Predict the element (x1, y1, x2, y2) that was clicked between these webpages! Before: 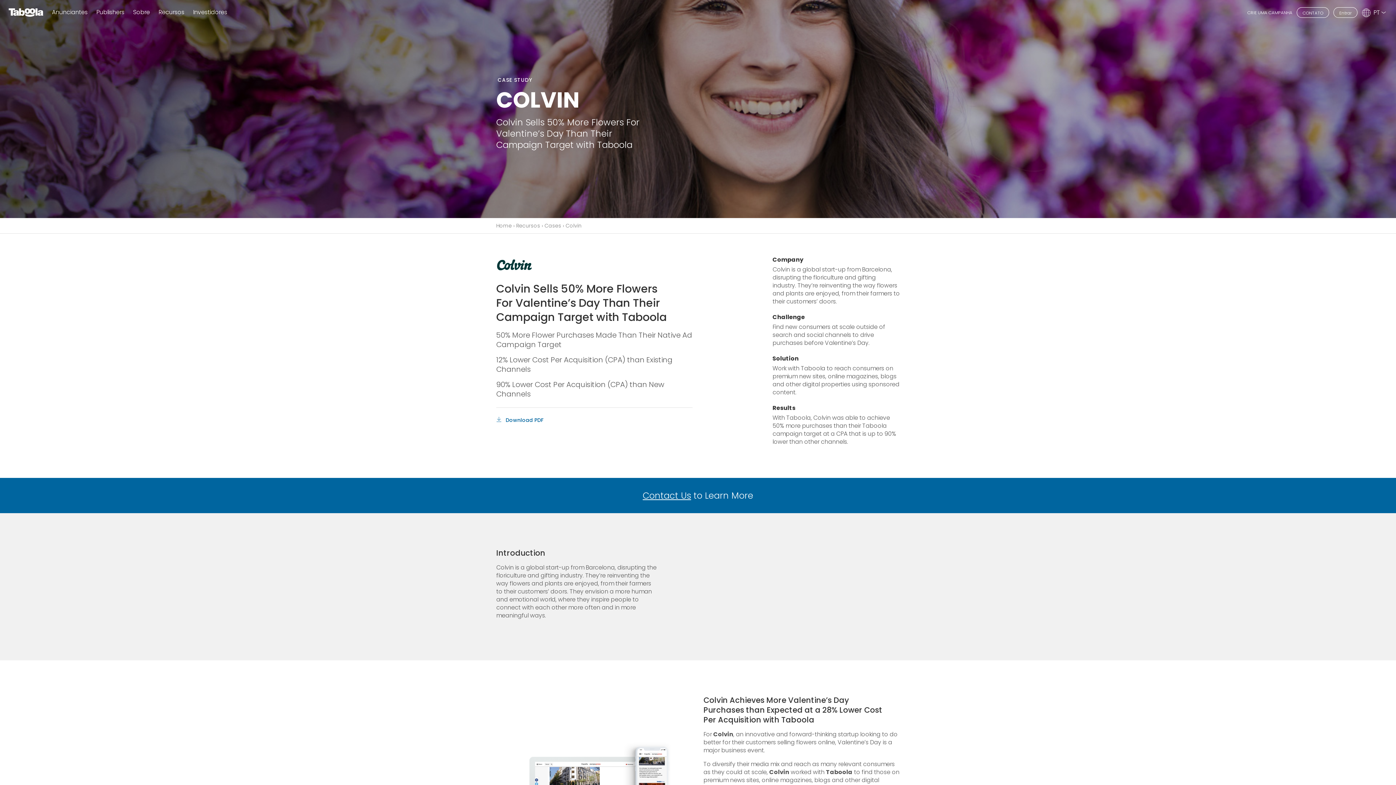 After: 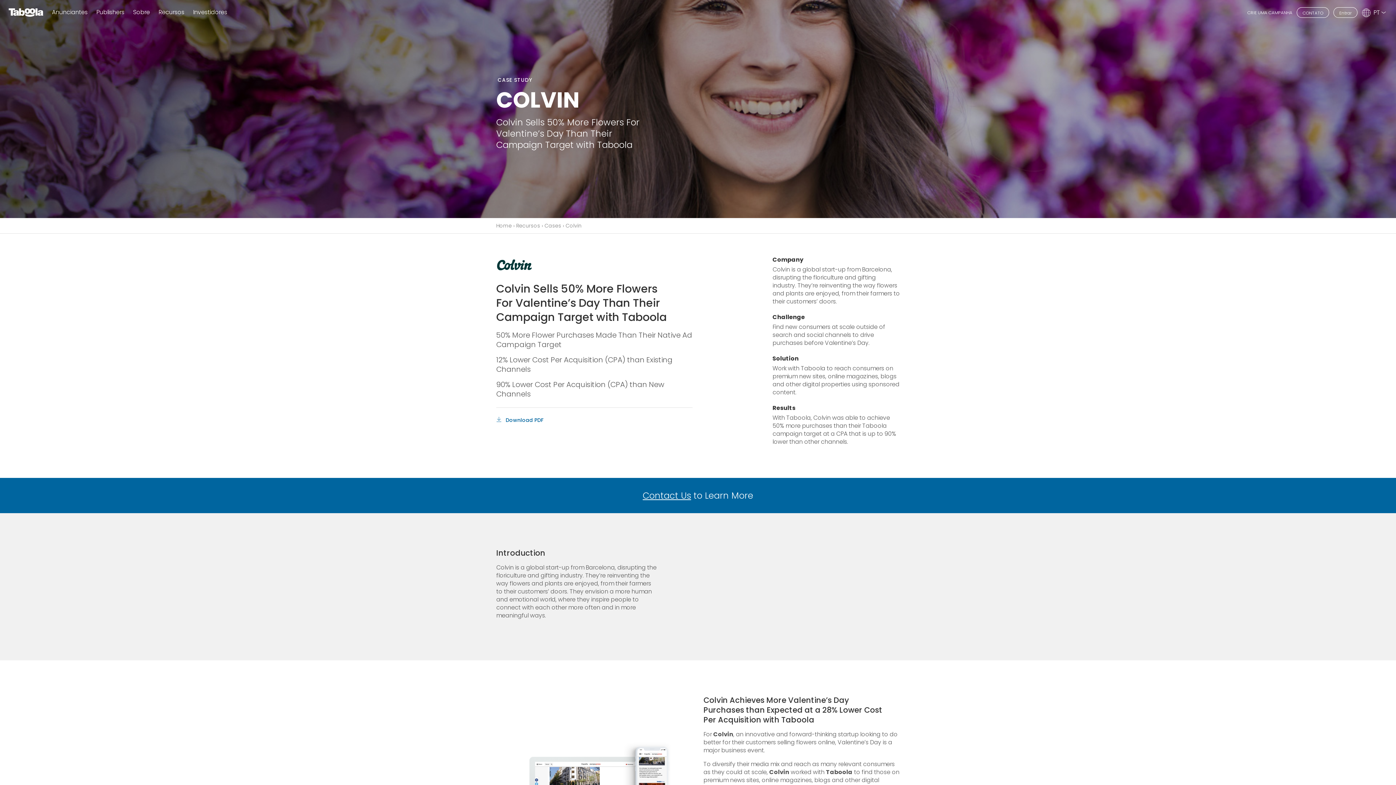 Action: bbox: (642, 489, 691, 501) label: Contact Us